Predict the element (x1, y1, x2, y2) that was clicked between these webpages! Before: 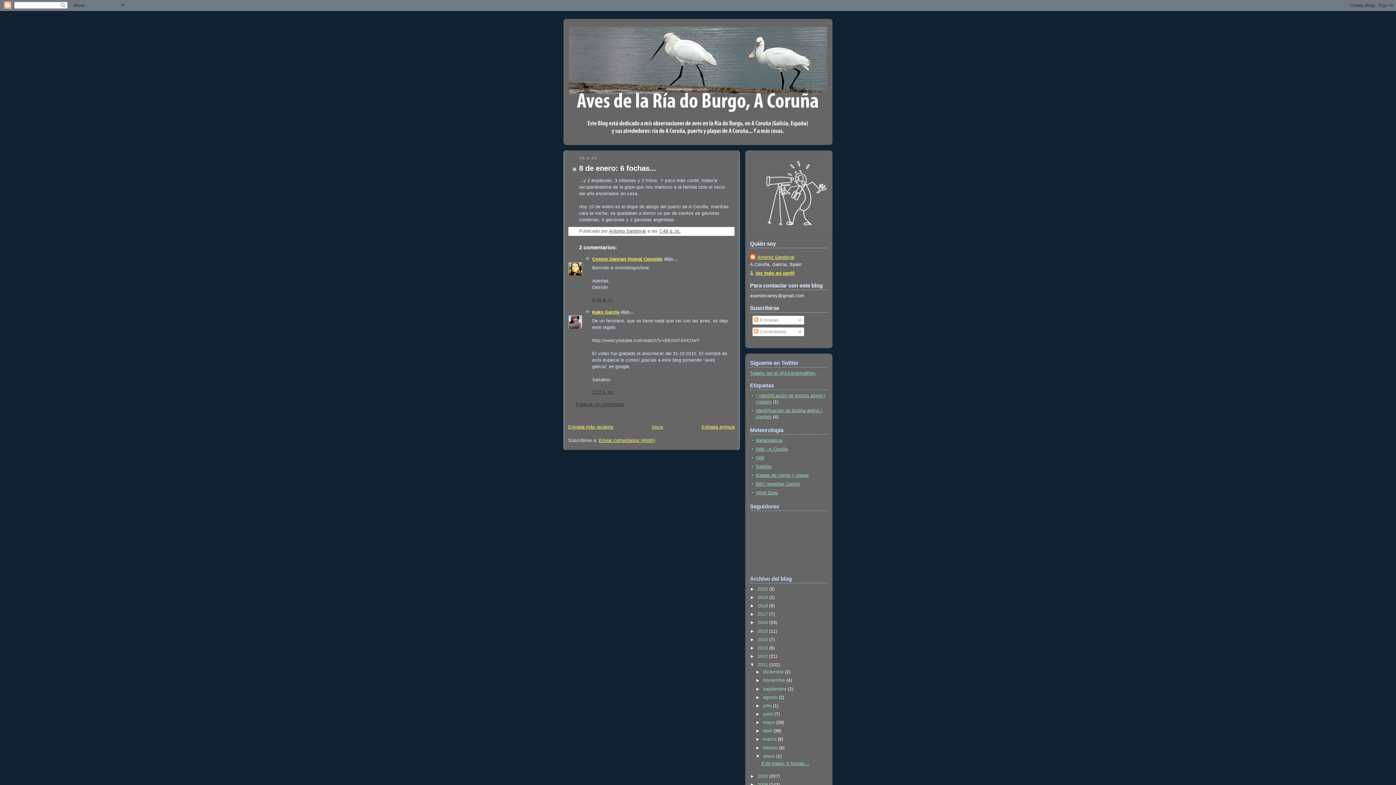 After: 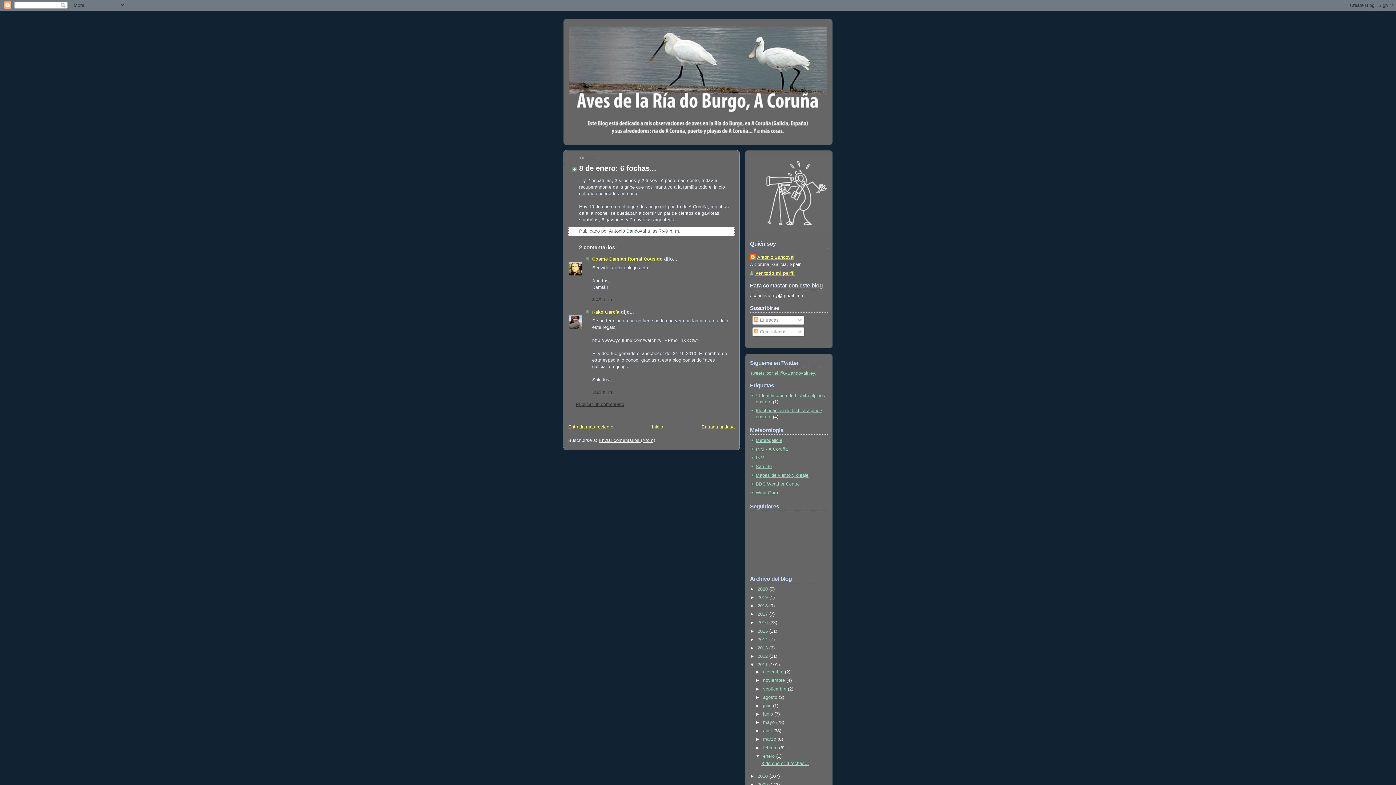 Action: bbox: (598, 438, 655, 443) label: Enviar comentarios (Atom)